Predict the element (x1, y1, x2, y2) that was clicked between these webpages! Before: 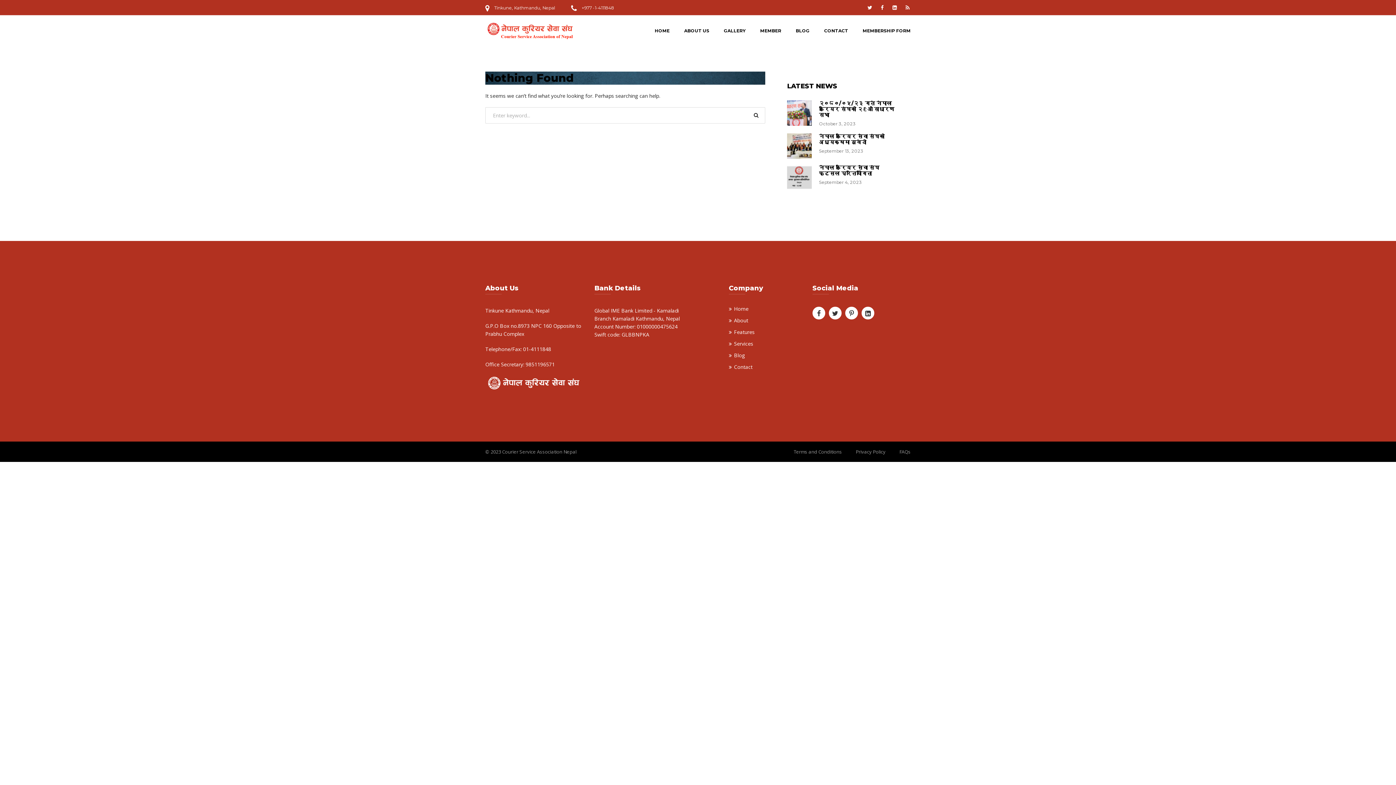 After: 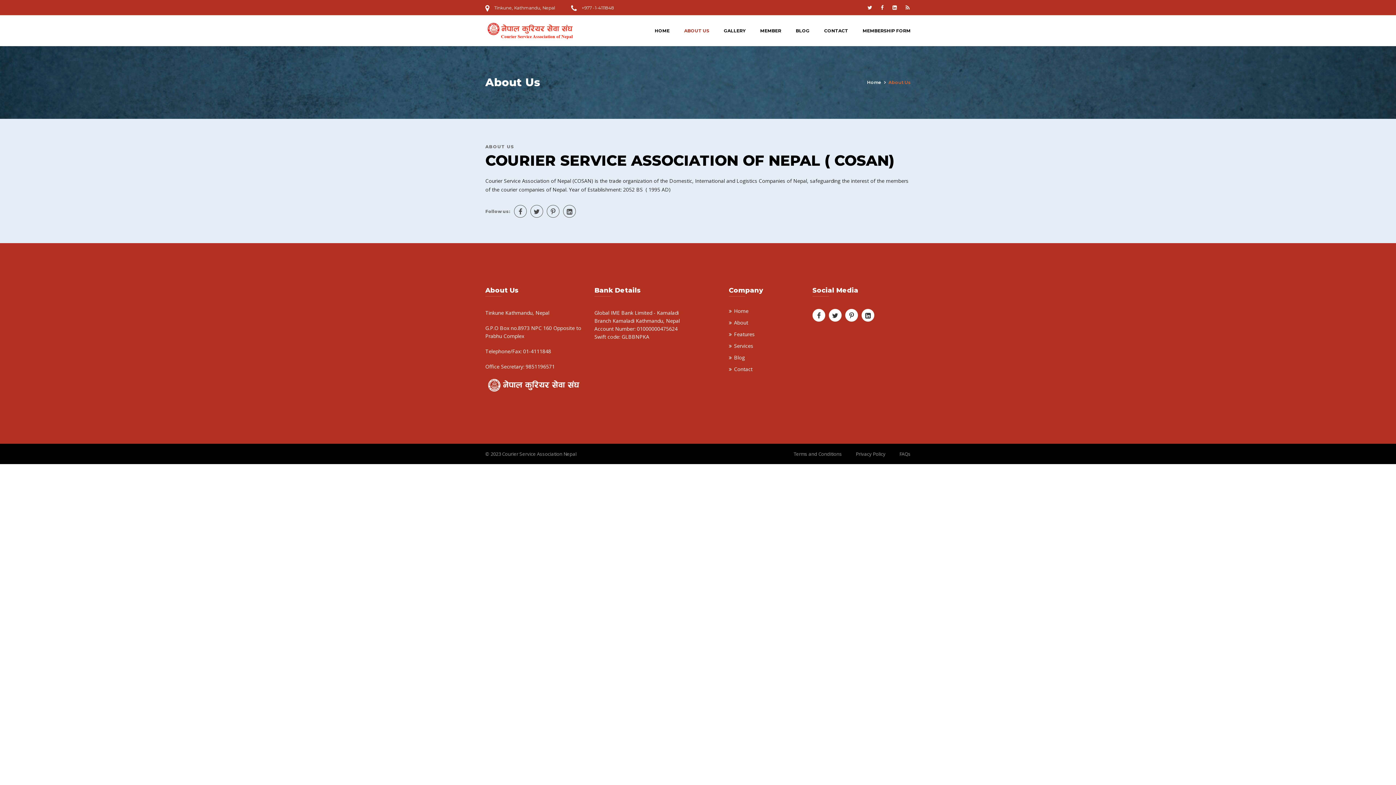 Action: label: ABOUT US bbox: (677, 15, 716, 46)